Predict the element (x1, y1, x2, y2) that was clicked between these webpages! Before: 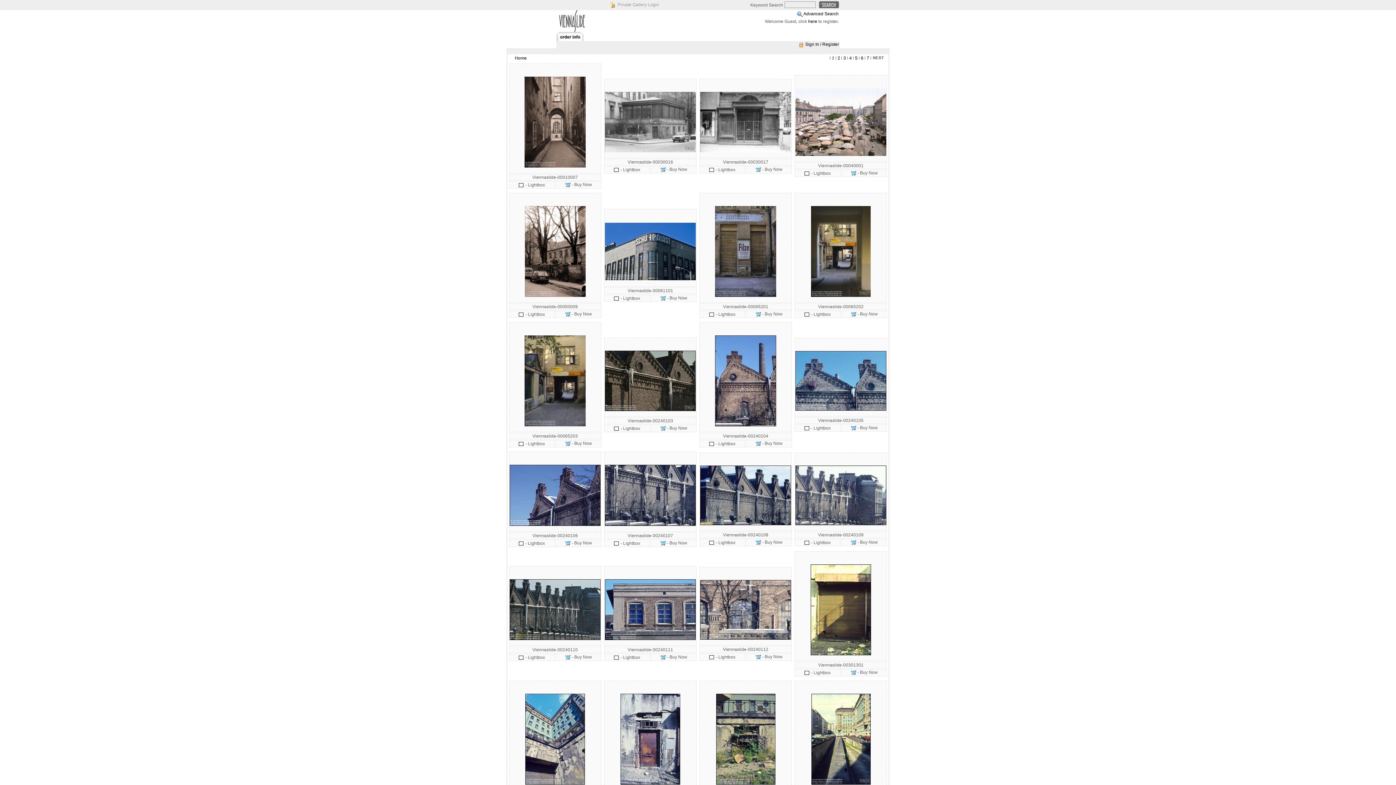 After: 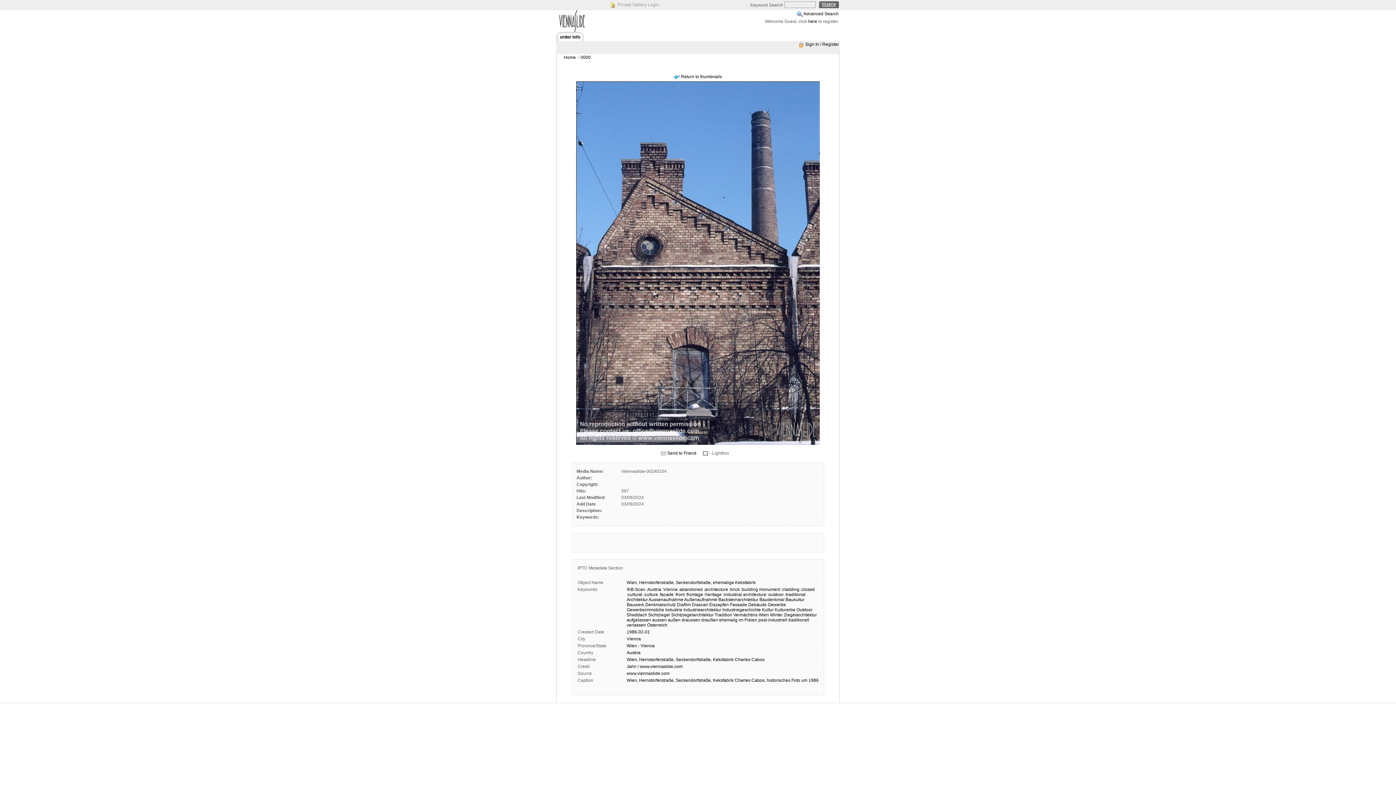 Action: bbox: (755, 441, 761, 446)